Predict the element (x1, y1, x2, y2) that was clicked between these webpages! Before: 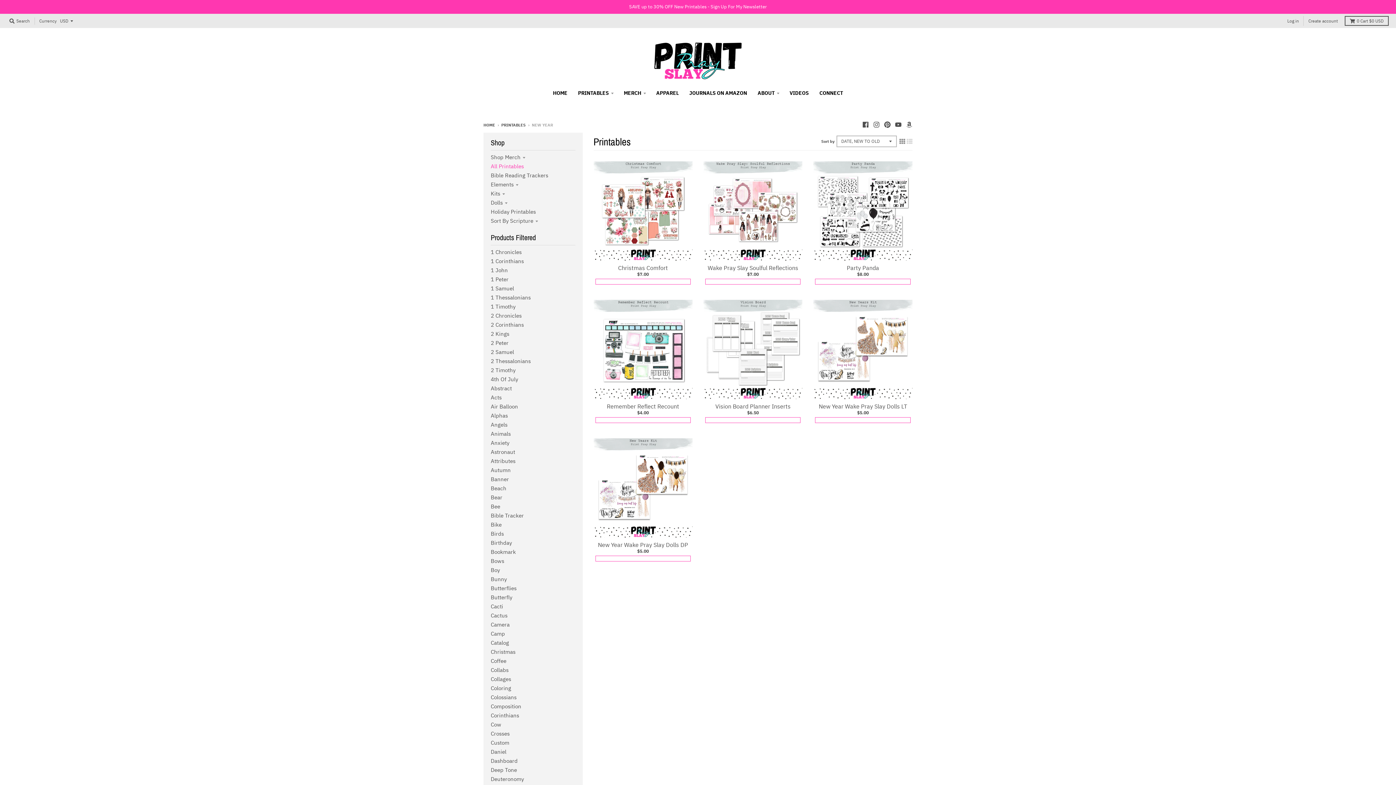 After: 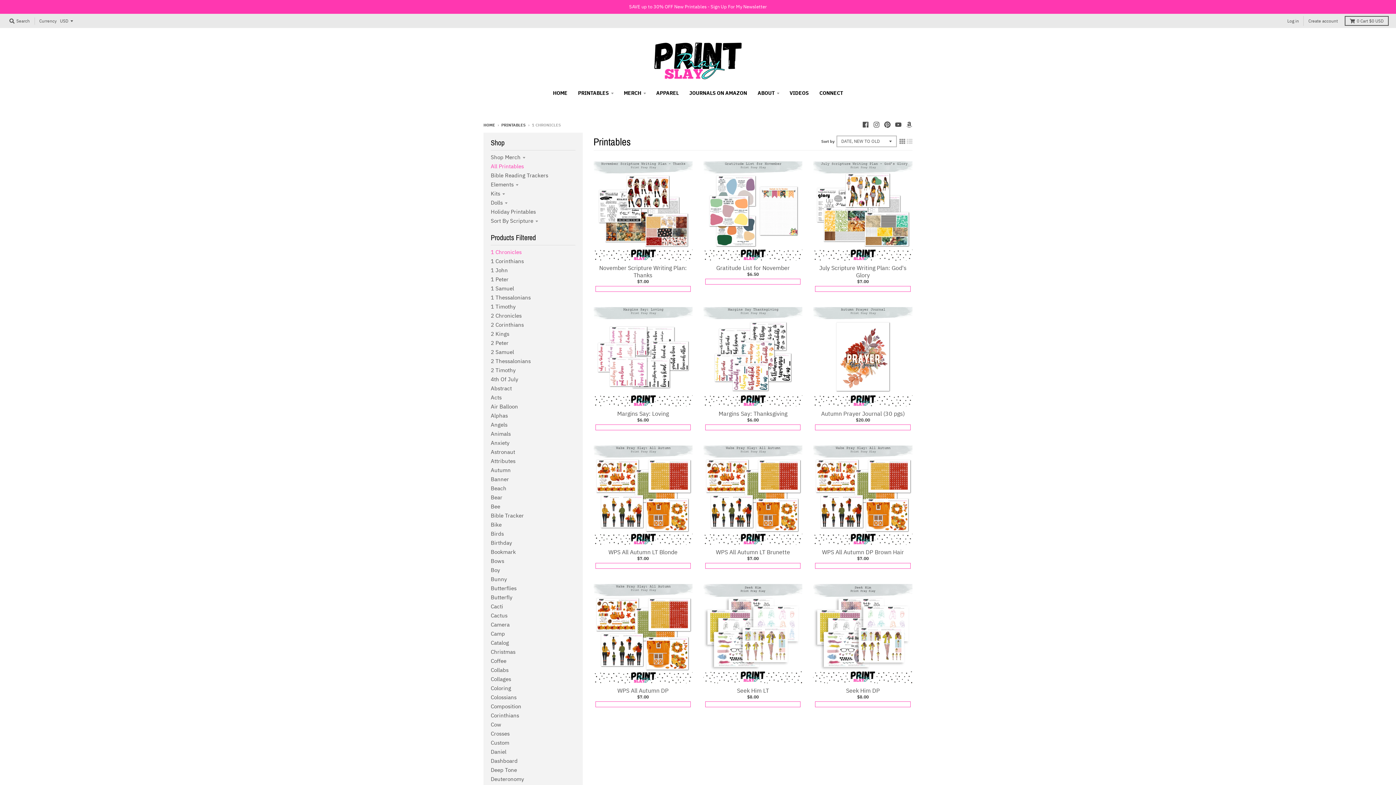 Action: bbox: (490, 248, 521, 255) label: 1 Chronicles